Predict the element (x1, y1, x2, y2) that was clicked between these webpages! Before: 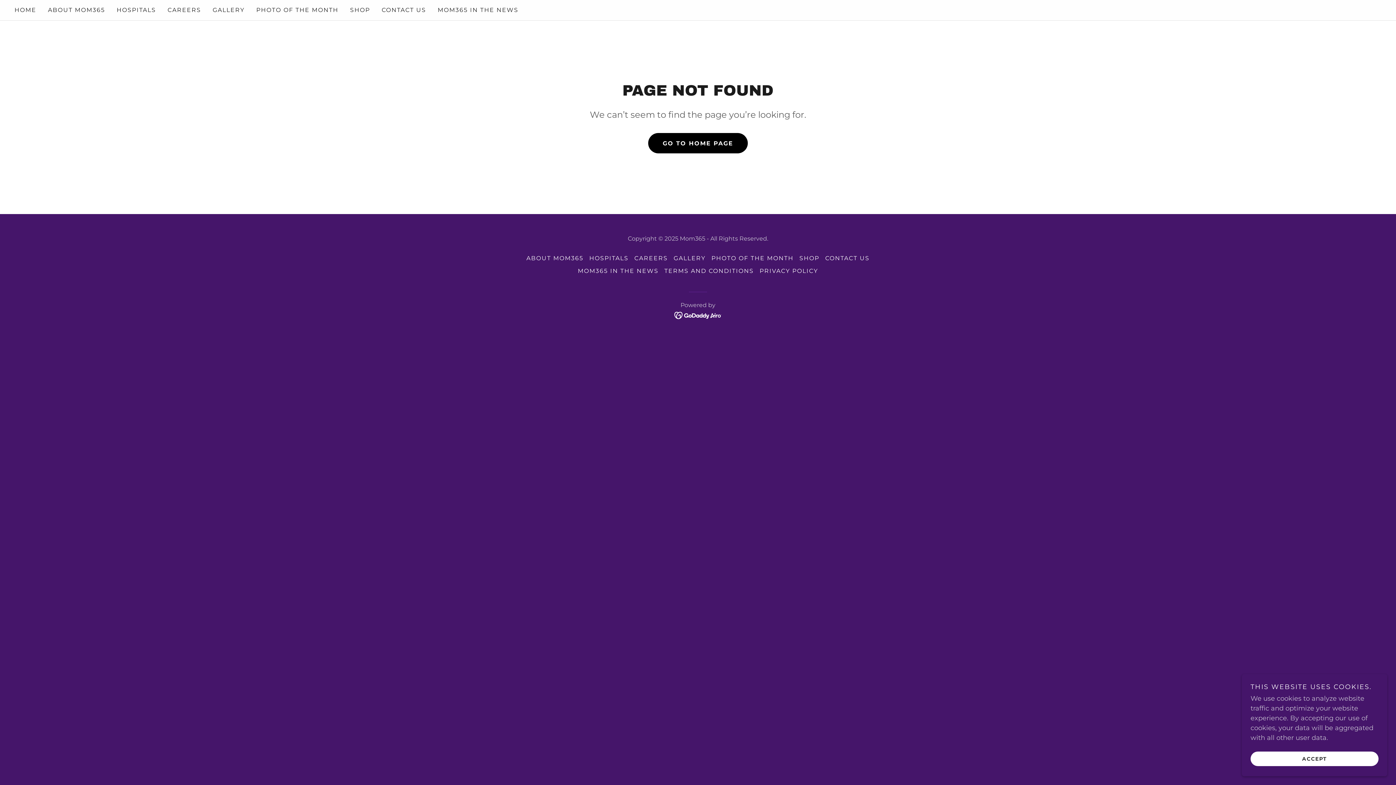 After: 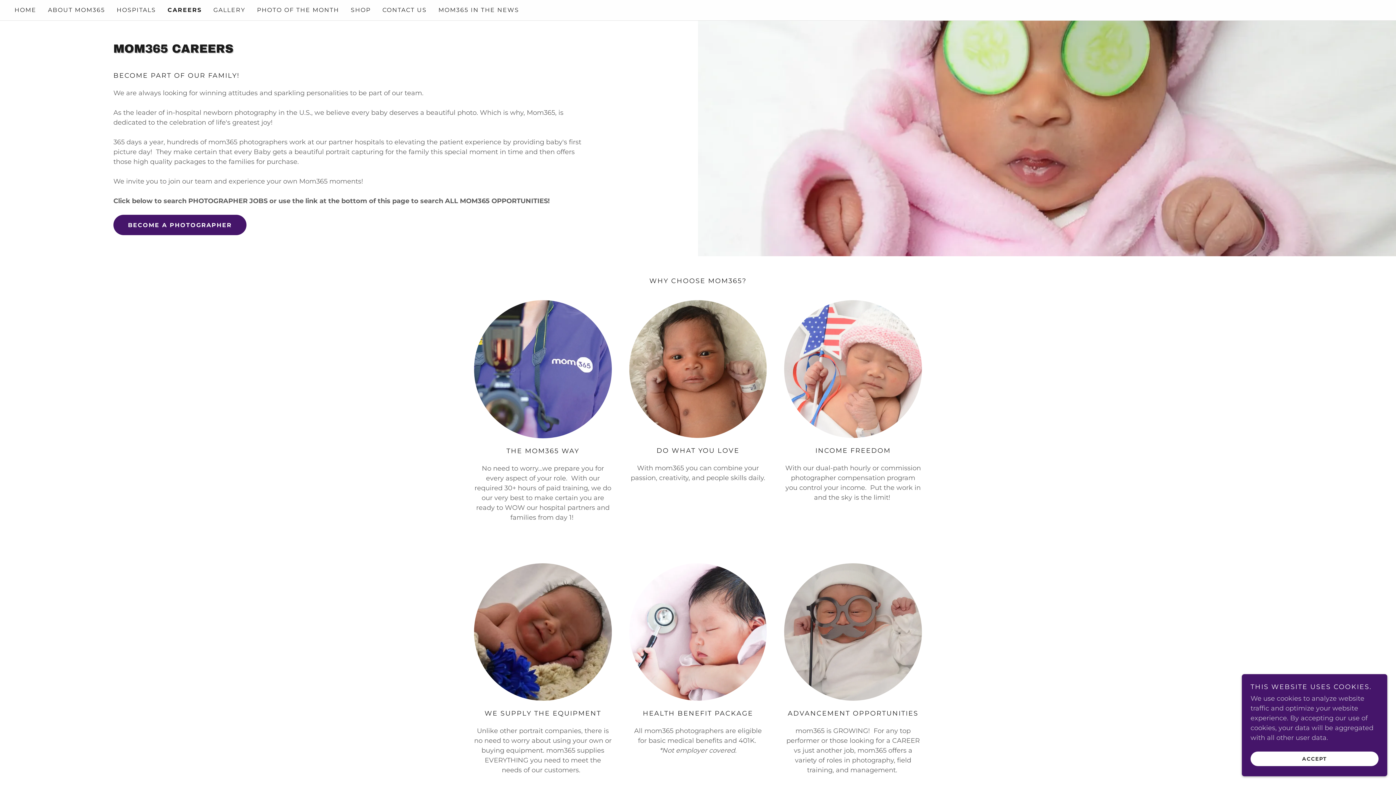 Action: bbox: (631, 252, 670, 264) label: CAREERS